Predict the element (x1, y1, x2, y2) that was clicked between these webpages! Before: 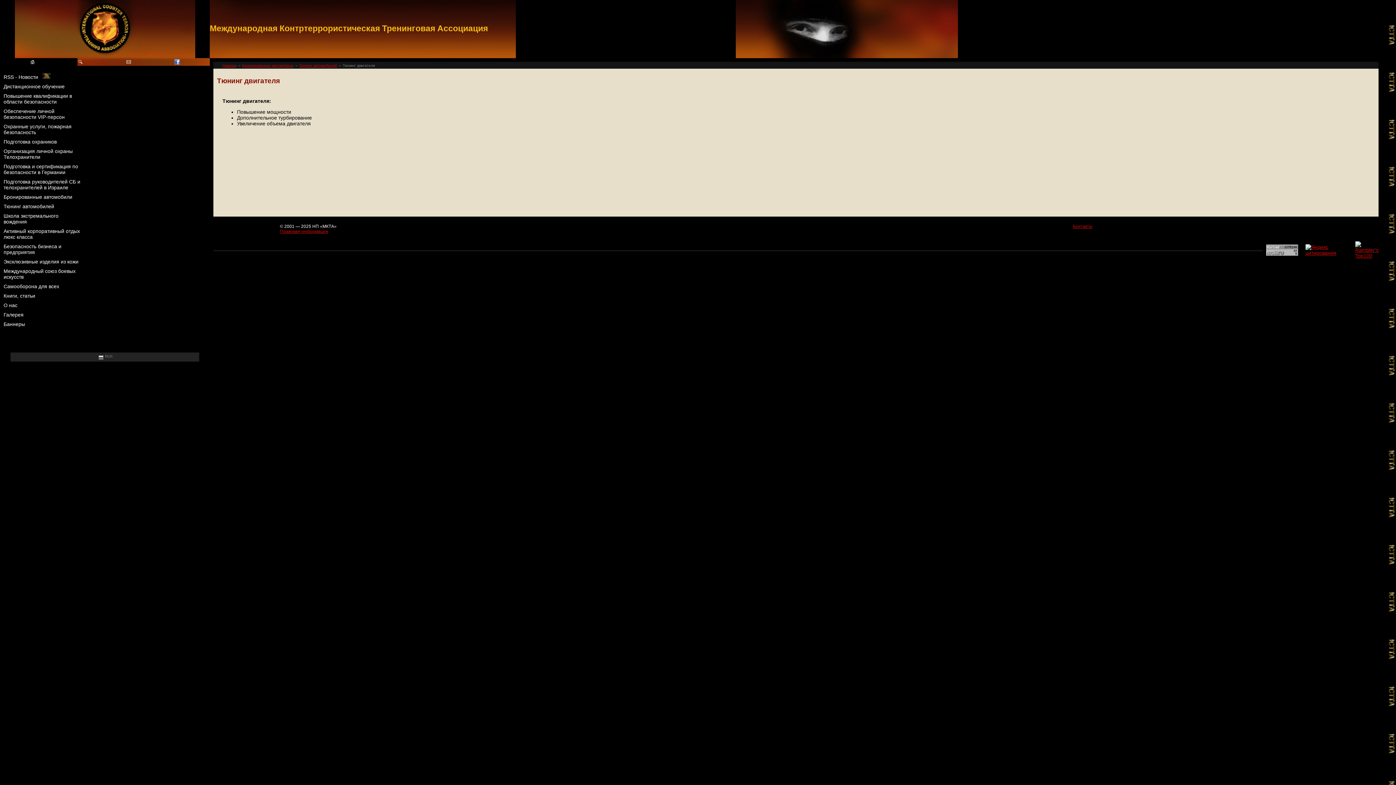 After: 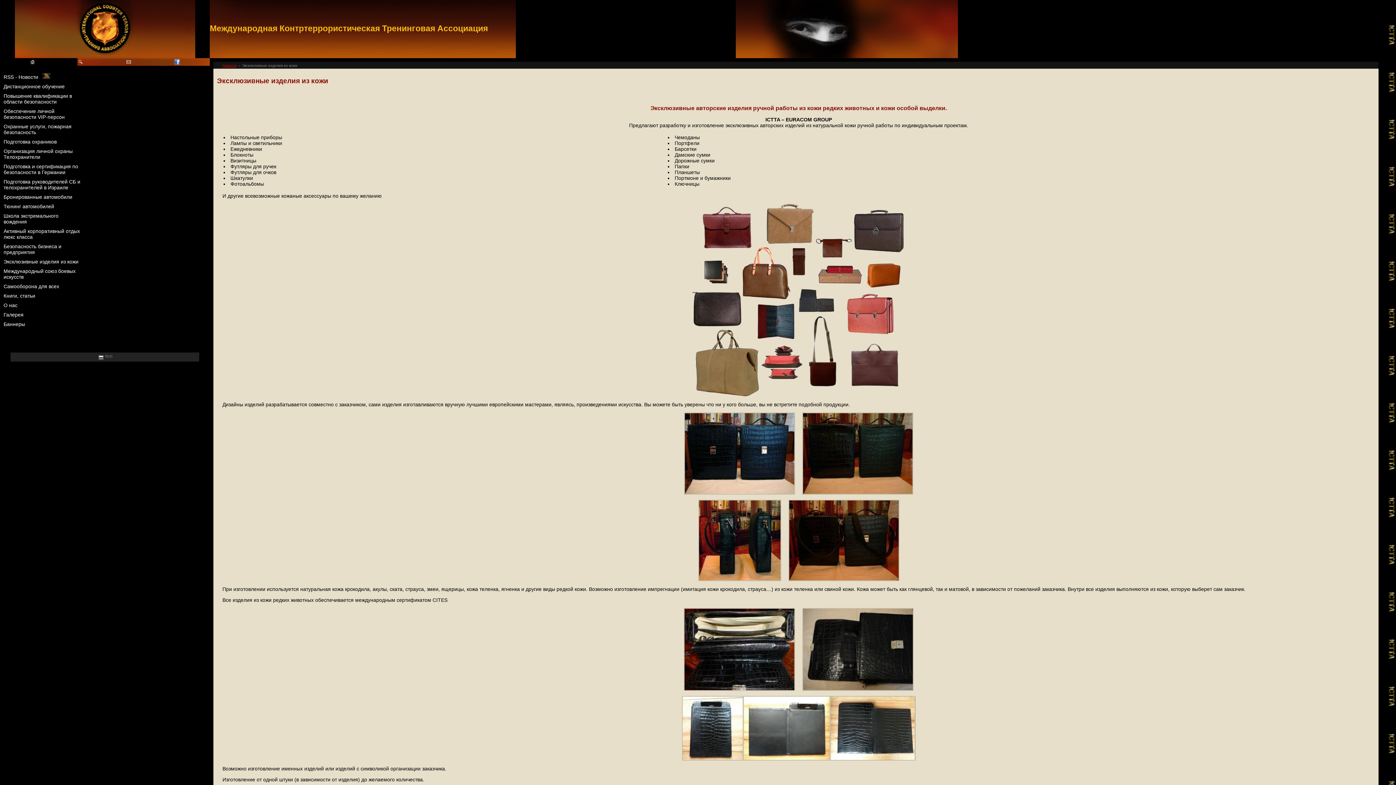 Action: label: Эксклюзивные изделия из кожи bbox: (3, 255, 78, 264)